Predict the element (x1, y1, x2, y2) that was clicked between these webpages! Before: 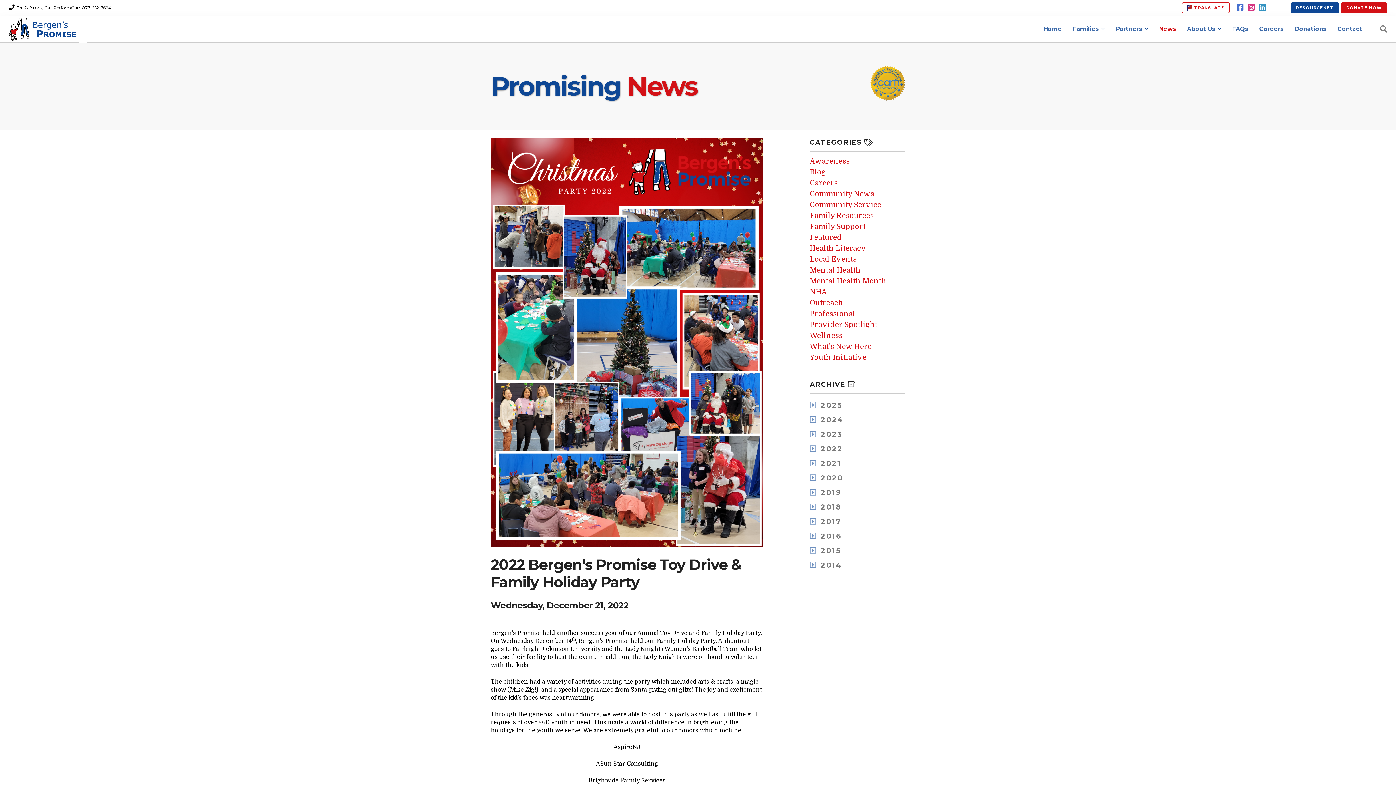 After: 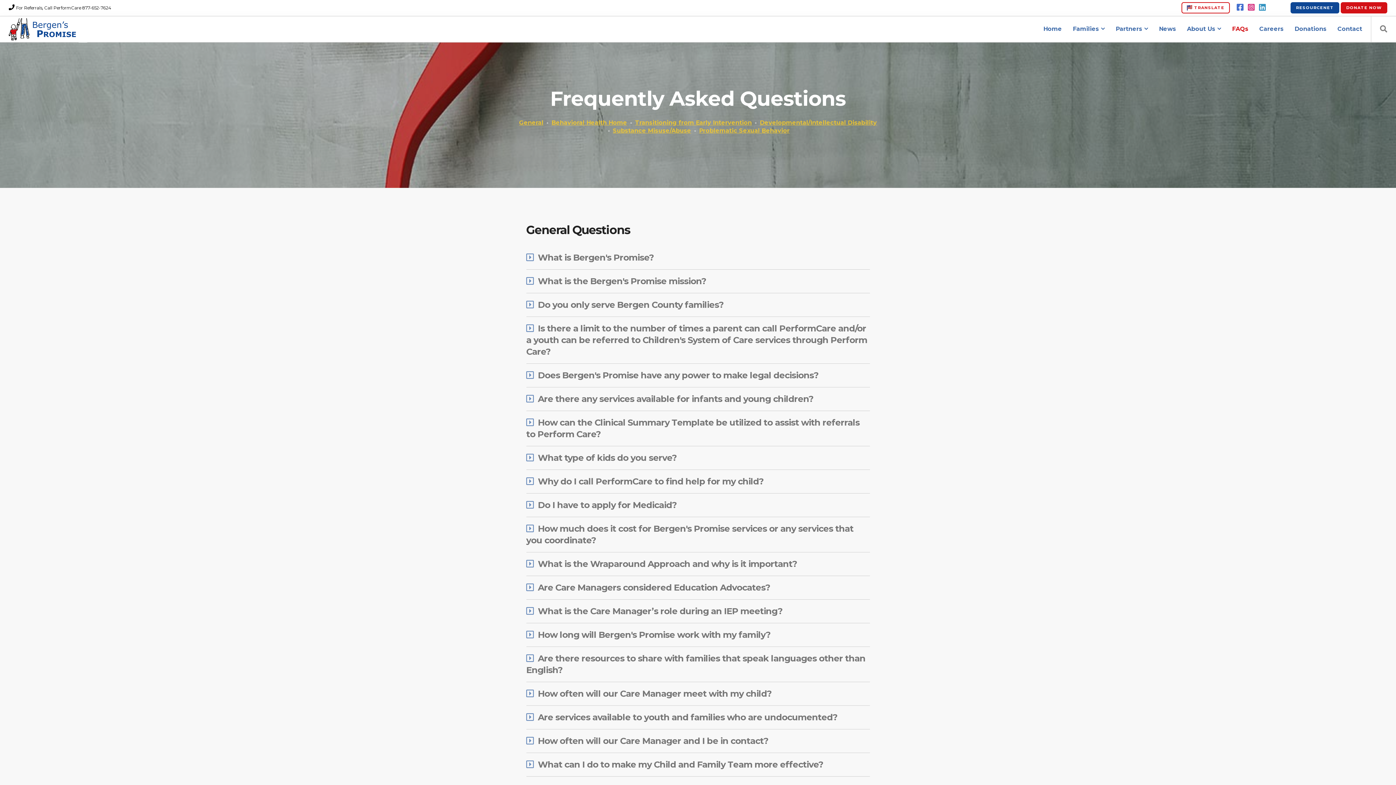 Action: label: FAQs bbox: (1232, 16, 1248, 42)